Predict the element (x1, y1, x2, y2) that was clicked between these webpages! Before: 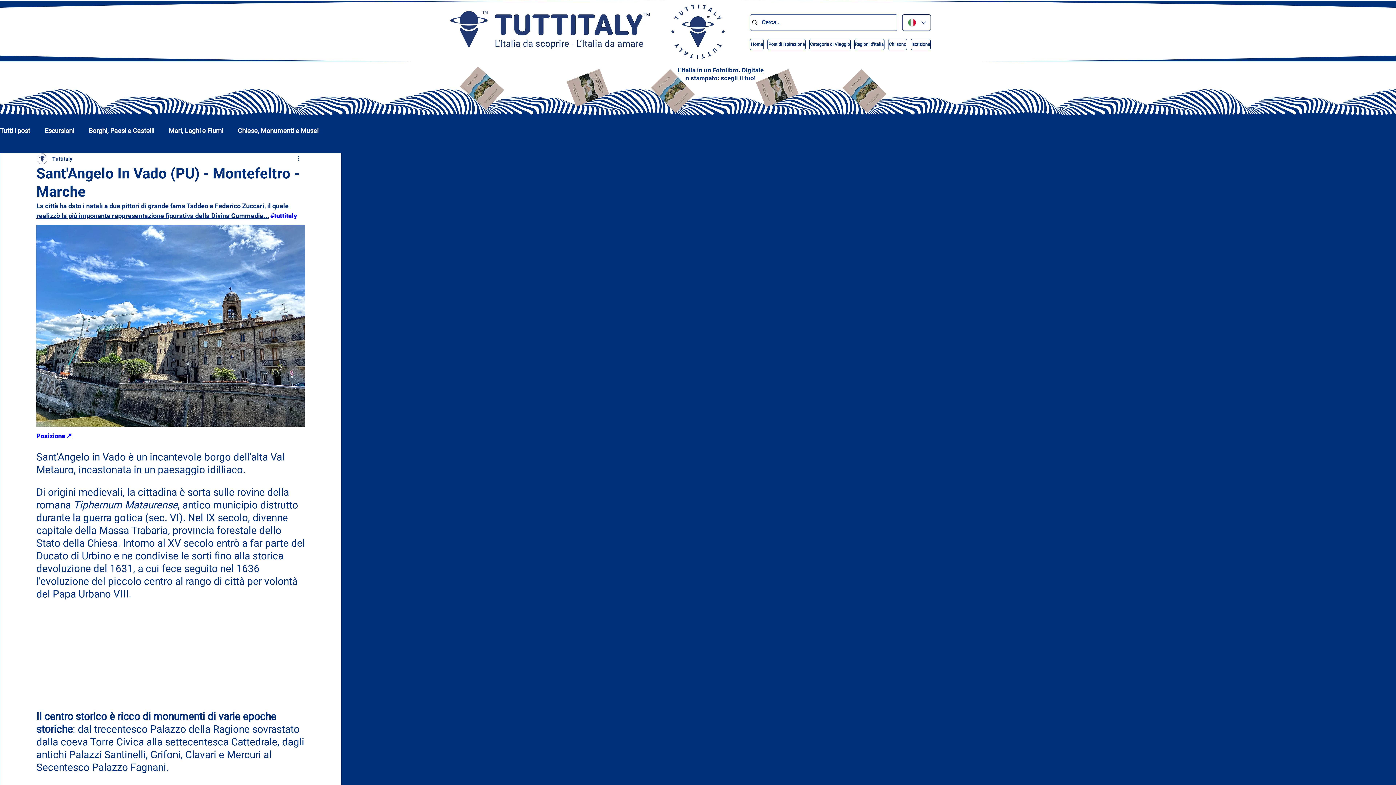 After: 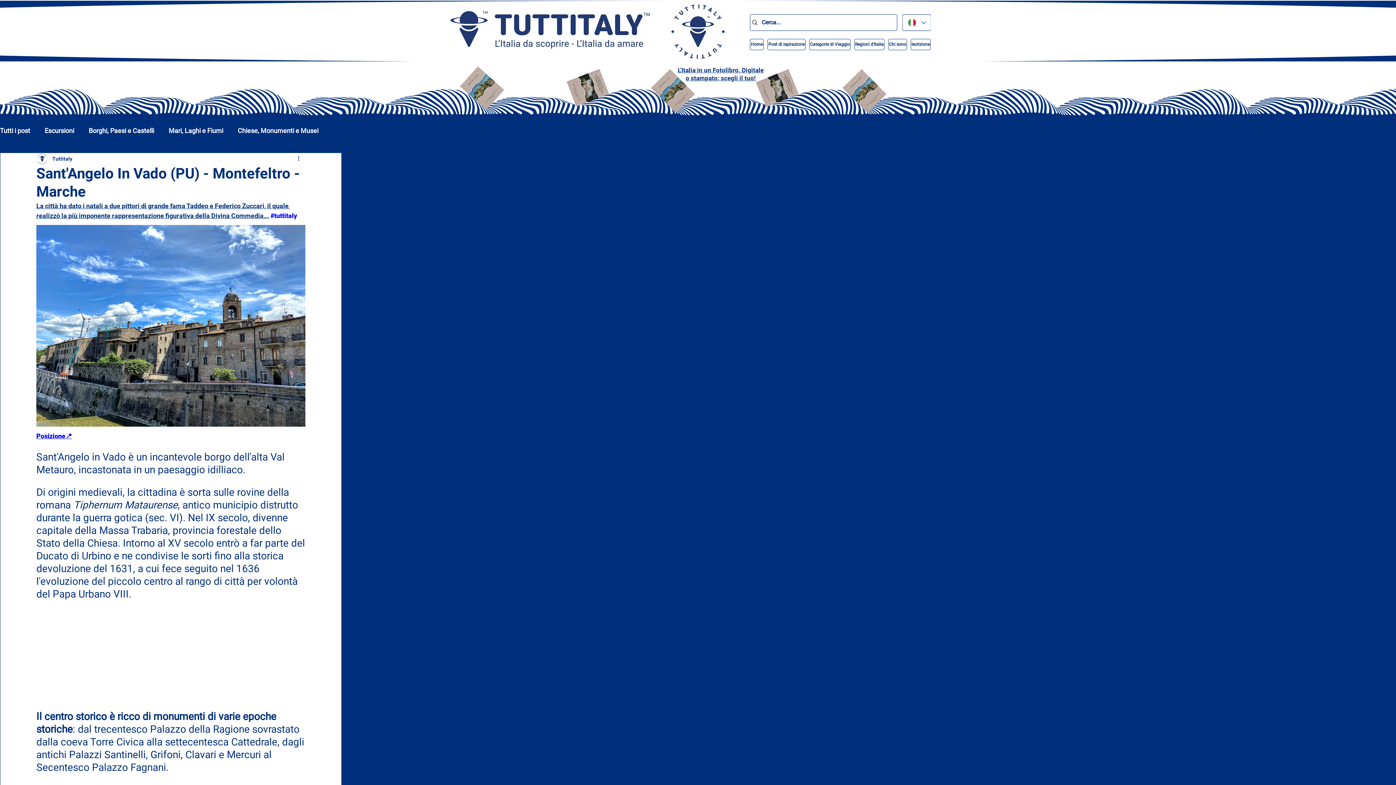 Action: bbox: (651, 69, 695, 113)